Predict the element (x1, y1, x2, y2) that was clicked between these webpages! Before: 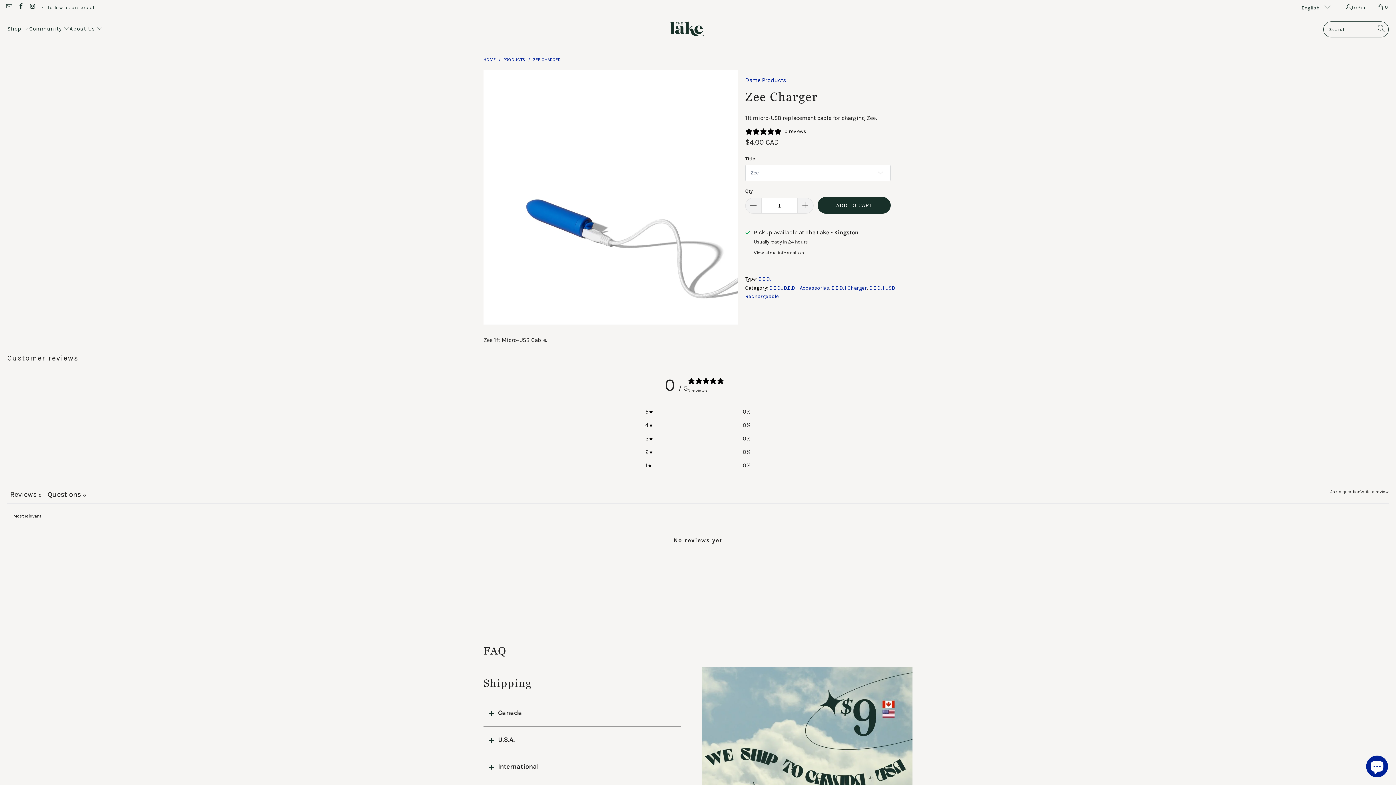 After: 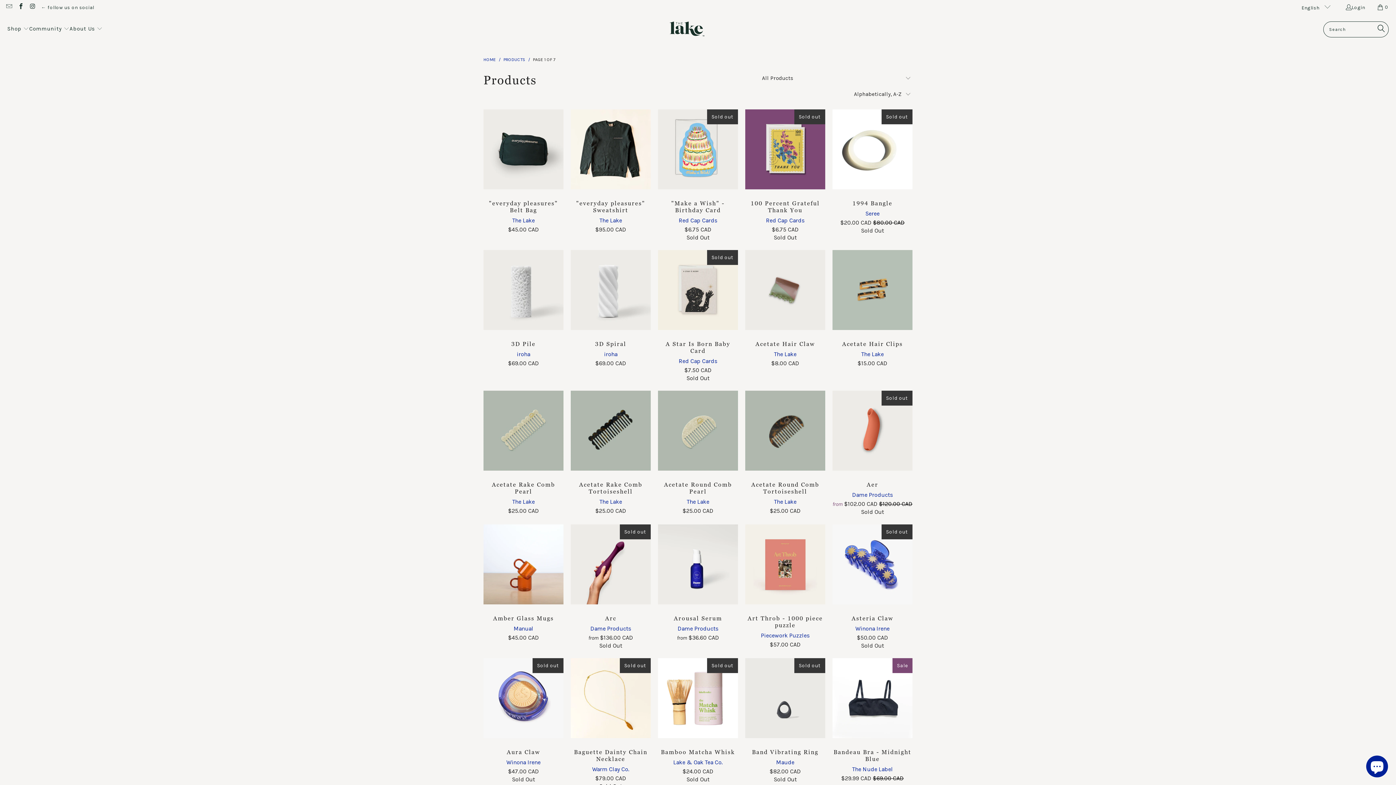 Action: bbox: (503, 56, 525, 62) label: PRODUCTS